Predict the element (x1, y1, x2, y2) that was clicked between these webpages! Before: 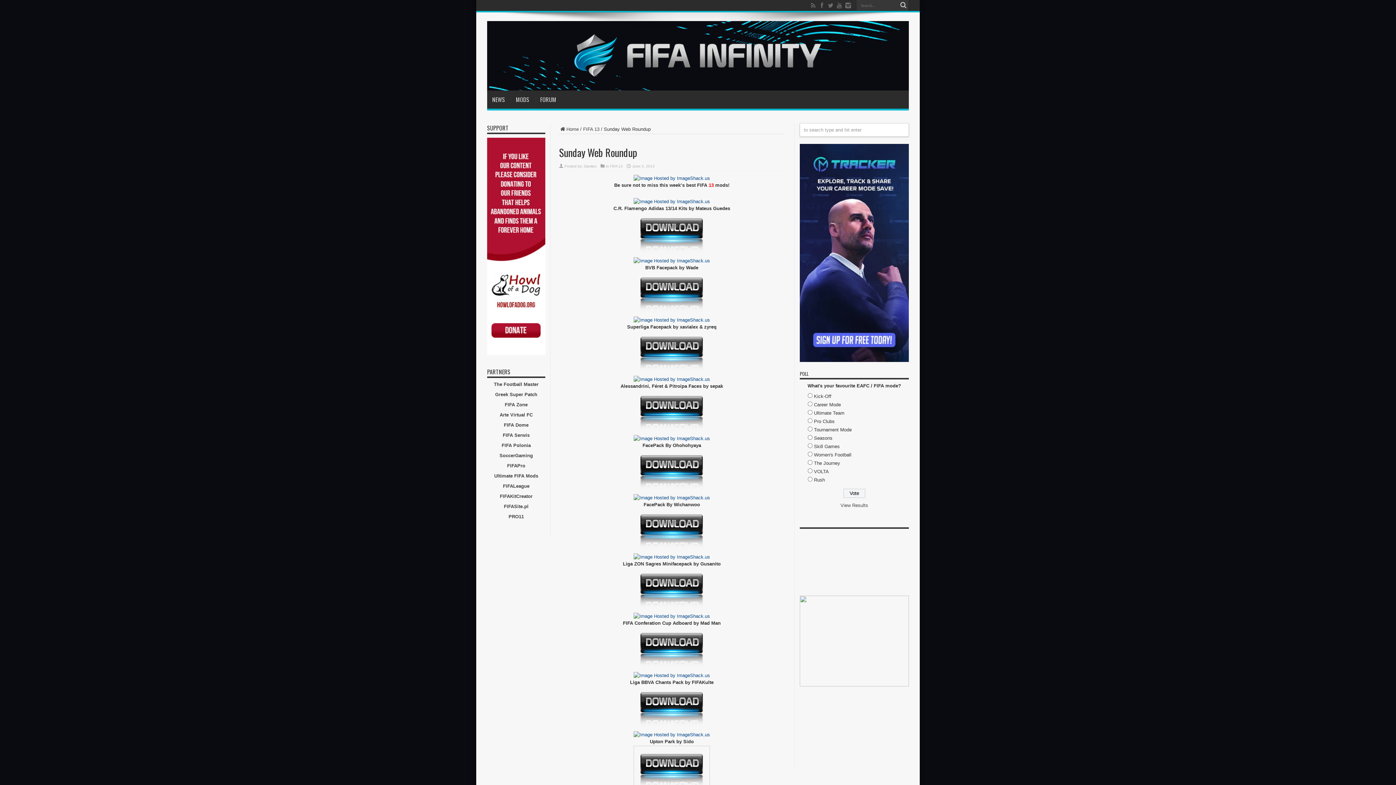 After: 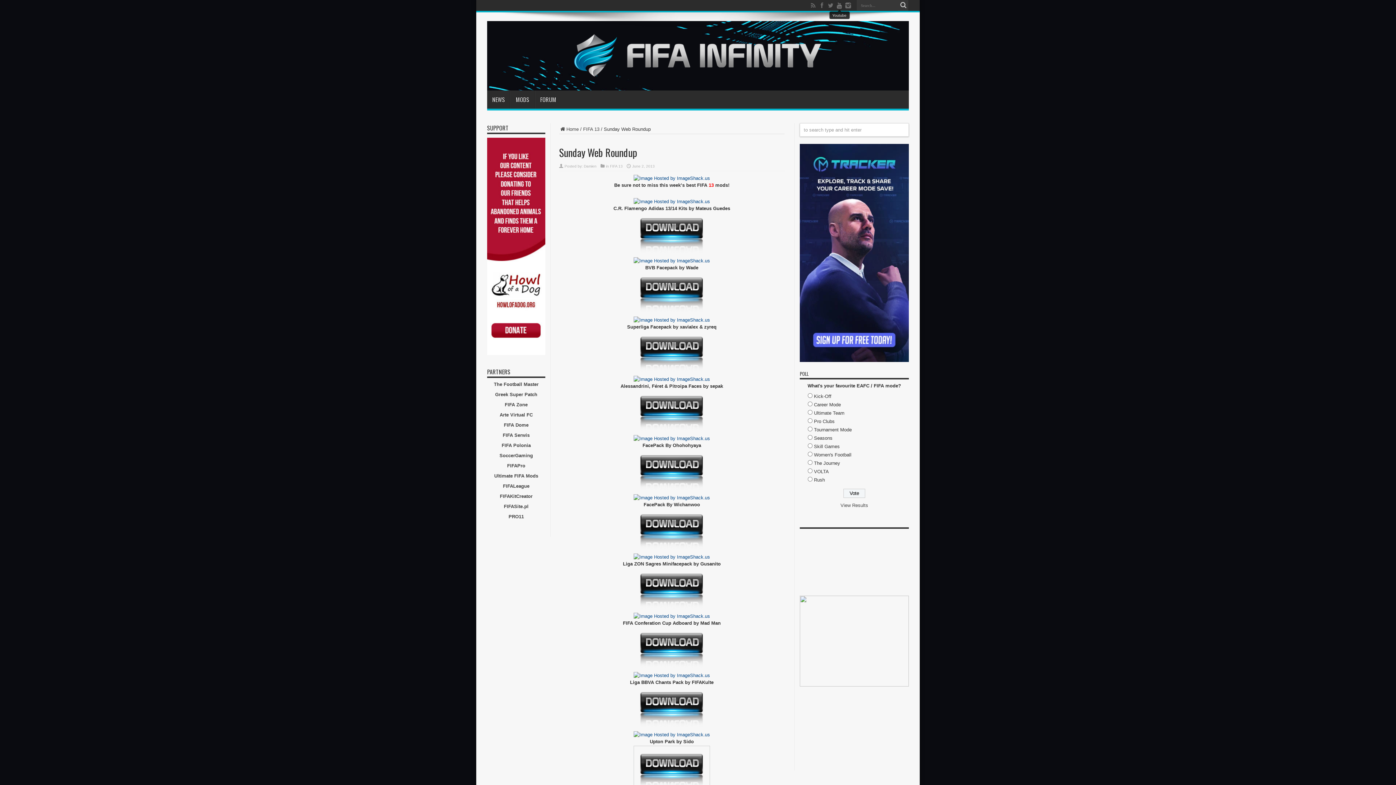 Action: bbox: (836, 1, 843, 9)